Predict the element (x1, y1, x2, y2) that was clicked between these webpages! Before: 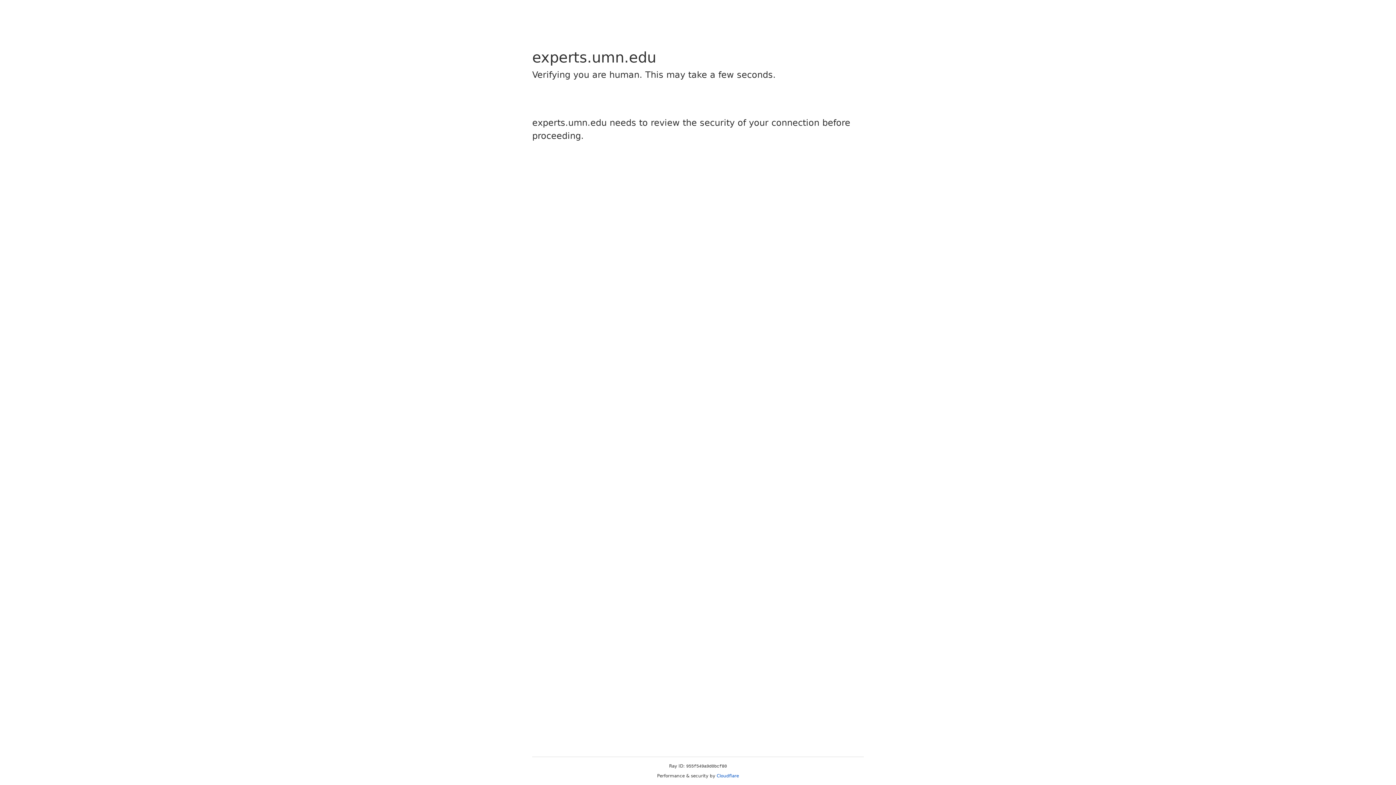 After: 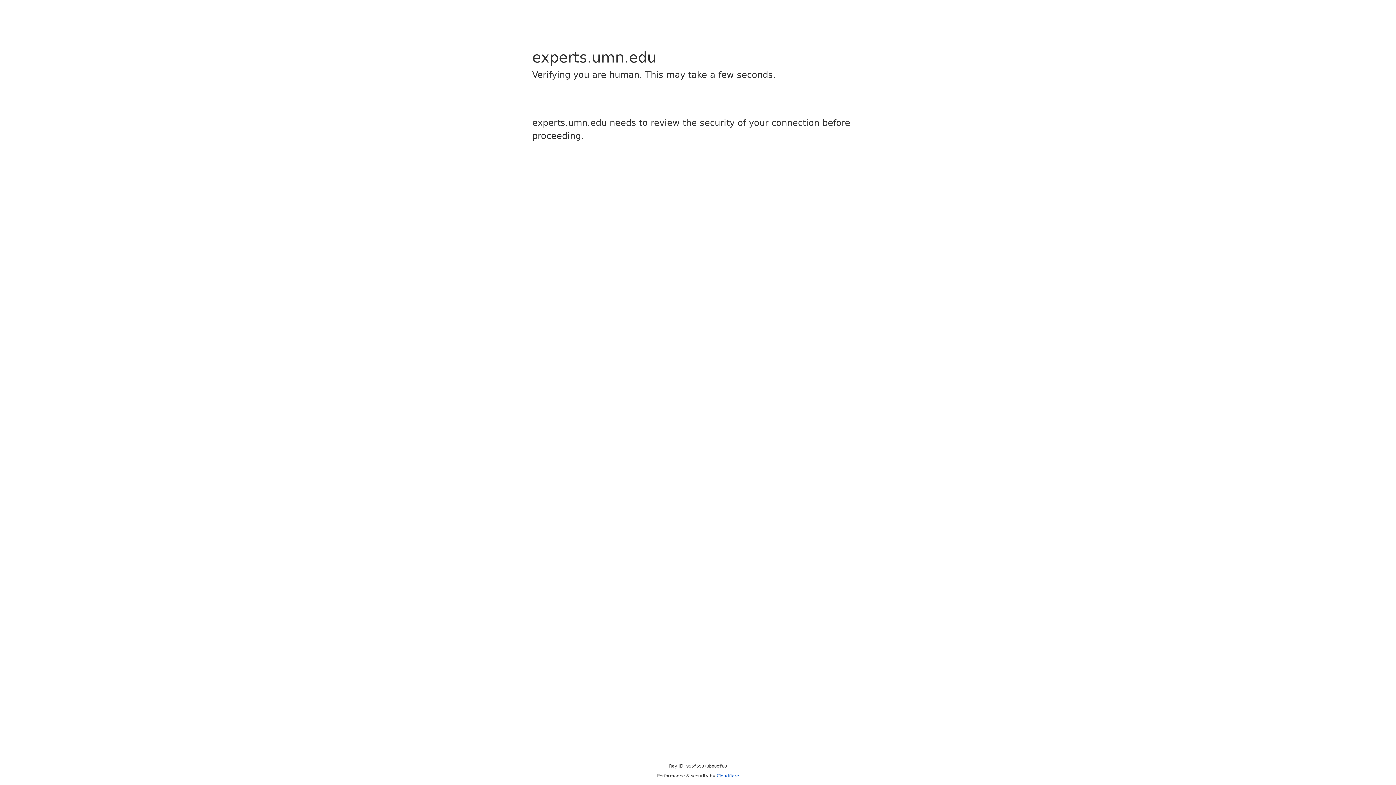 Action: label: Cloudflare bbox: (716, 773, 739, 778)